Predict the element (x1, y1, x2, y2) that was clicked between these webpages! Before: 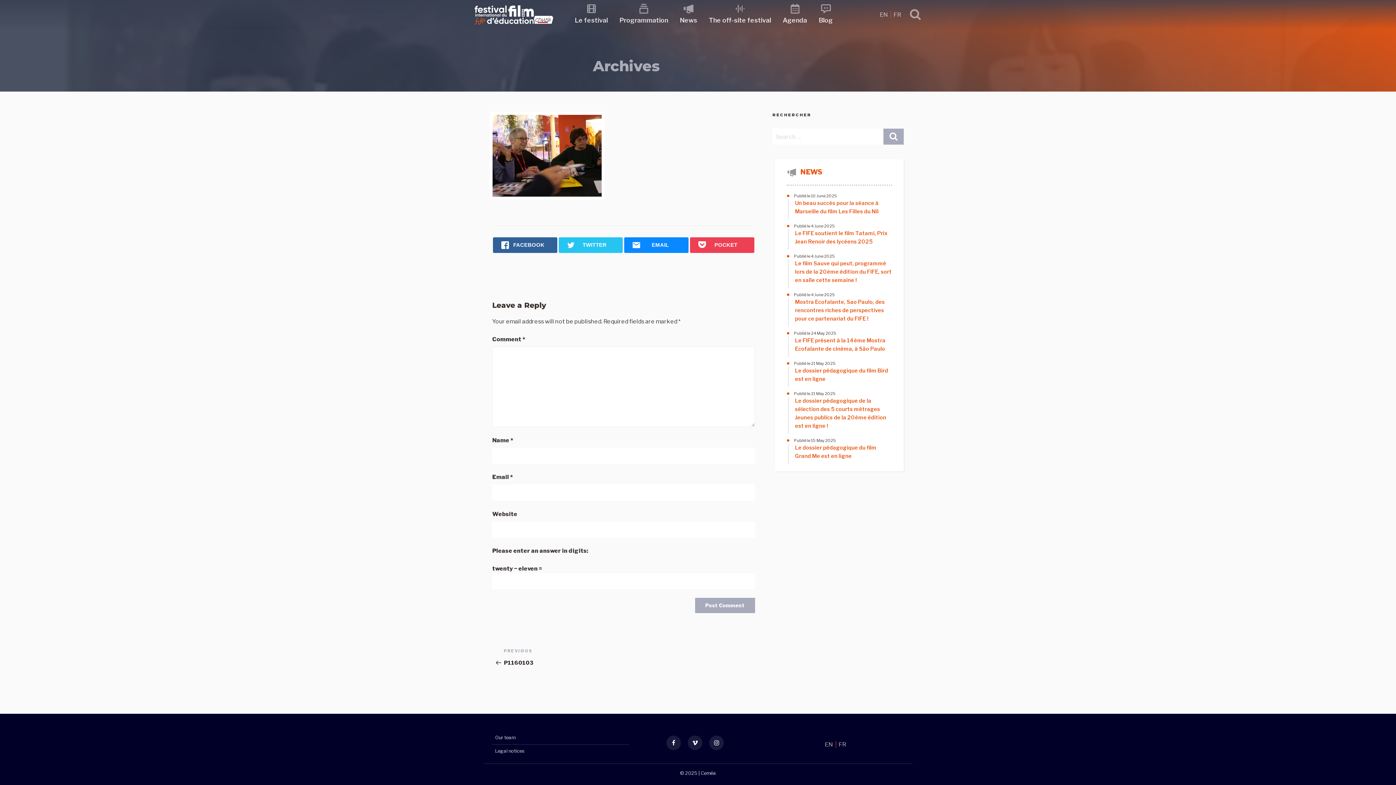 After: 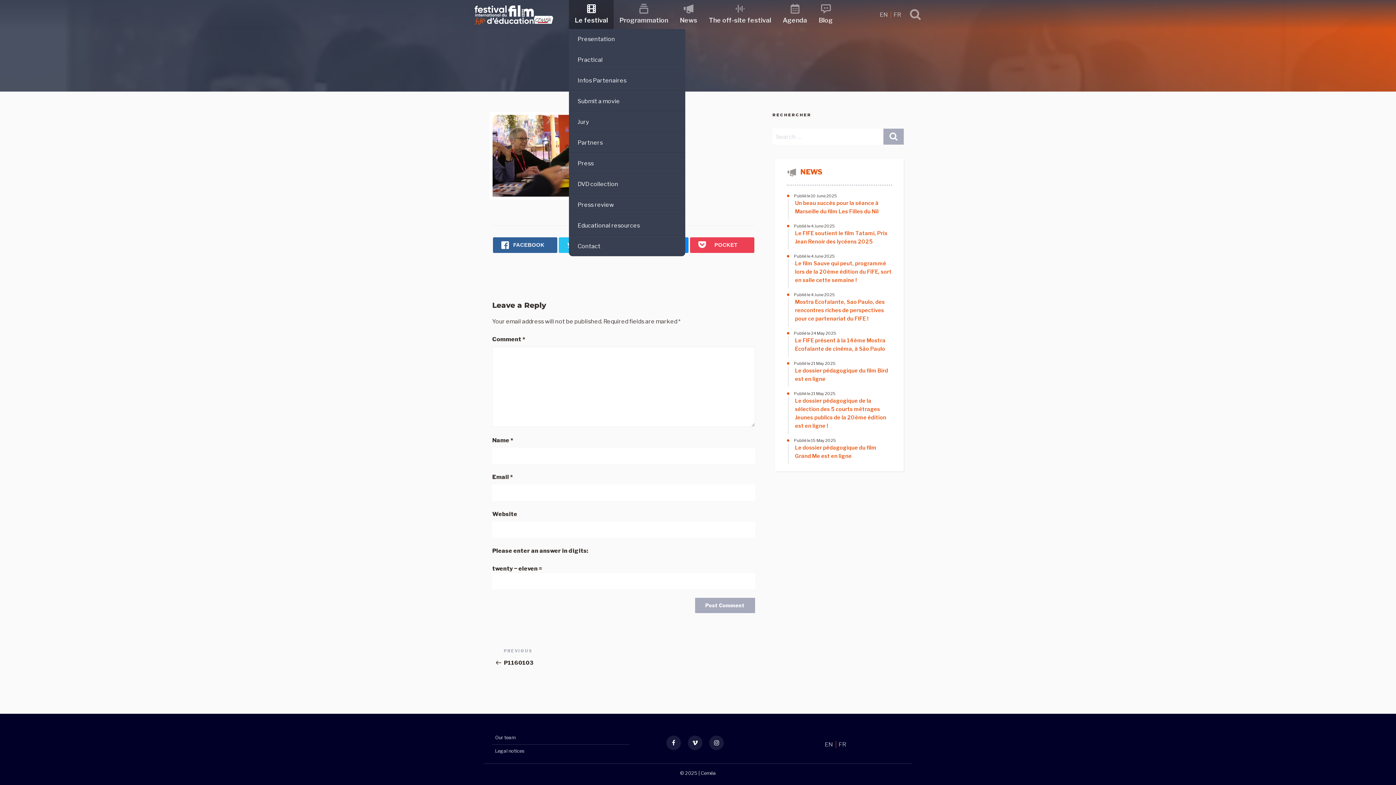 Action: label: Le festival bbox: (569, 2, 613, 27)